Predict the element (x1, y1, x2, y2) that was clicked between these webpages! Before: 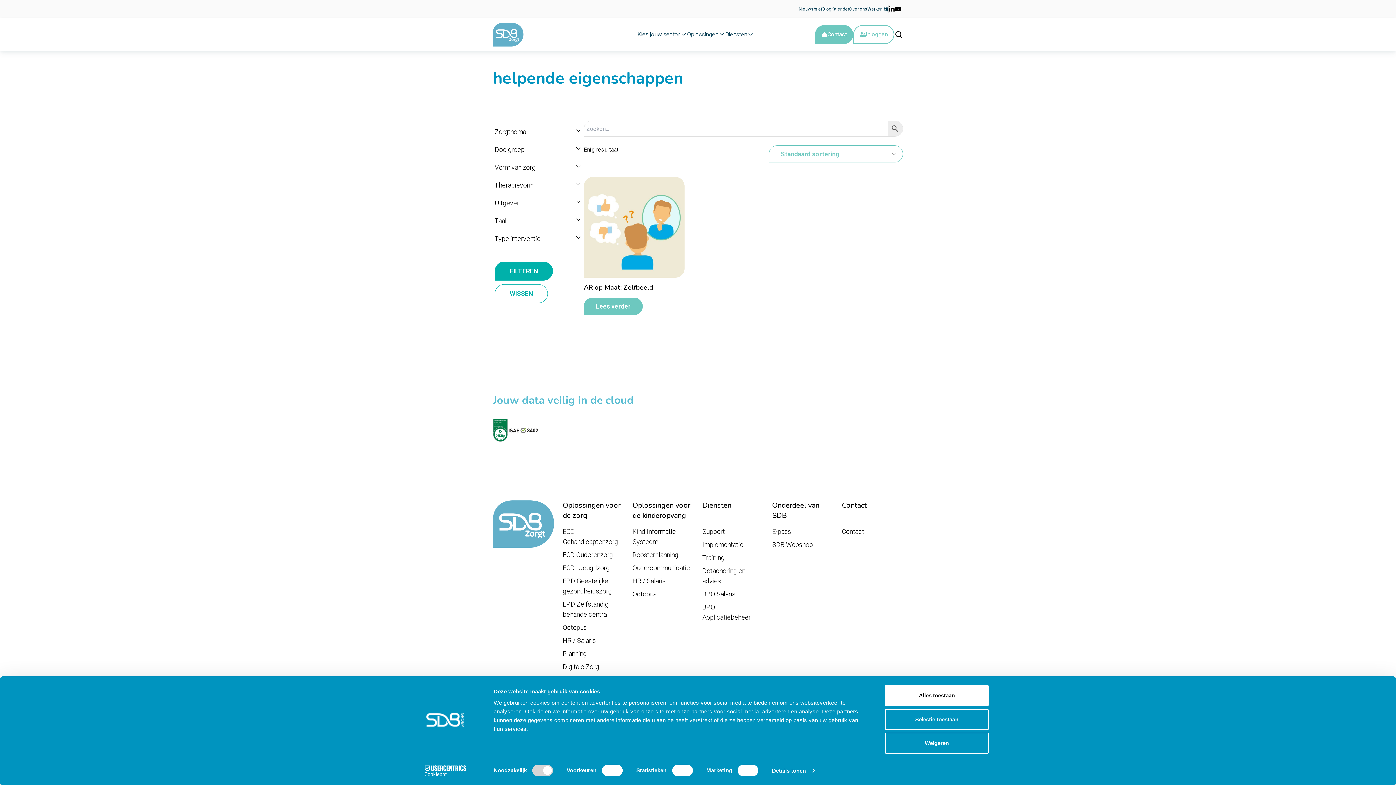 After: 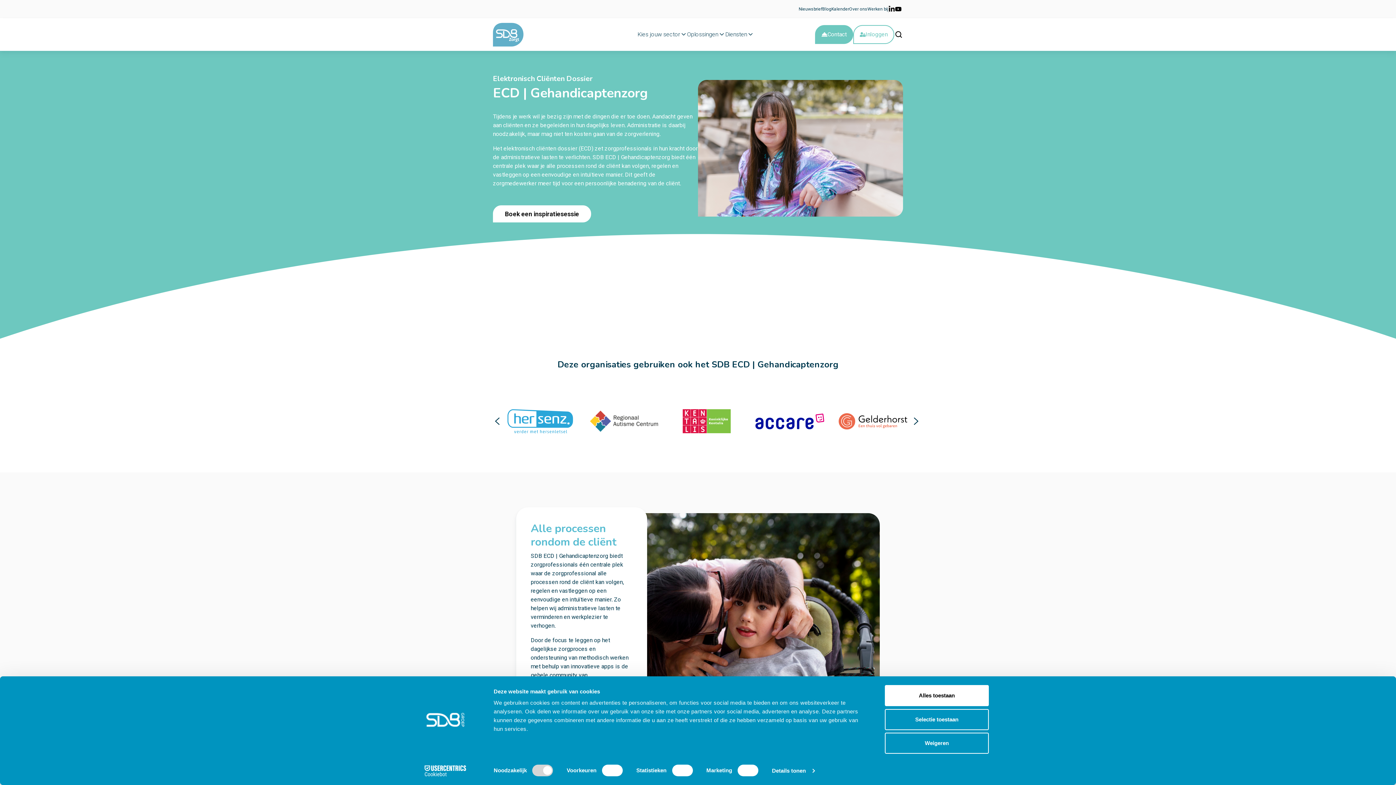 Action: bbox: (562, 526, 624, 547) label: ECD Gehandicaptenzorg